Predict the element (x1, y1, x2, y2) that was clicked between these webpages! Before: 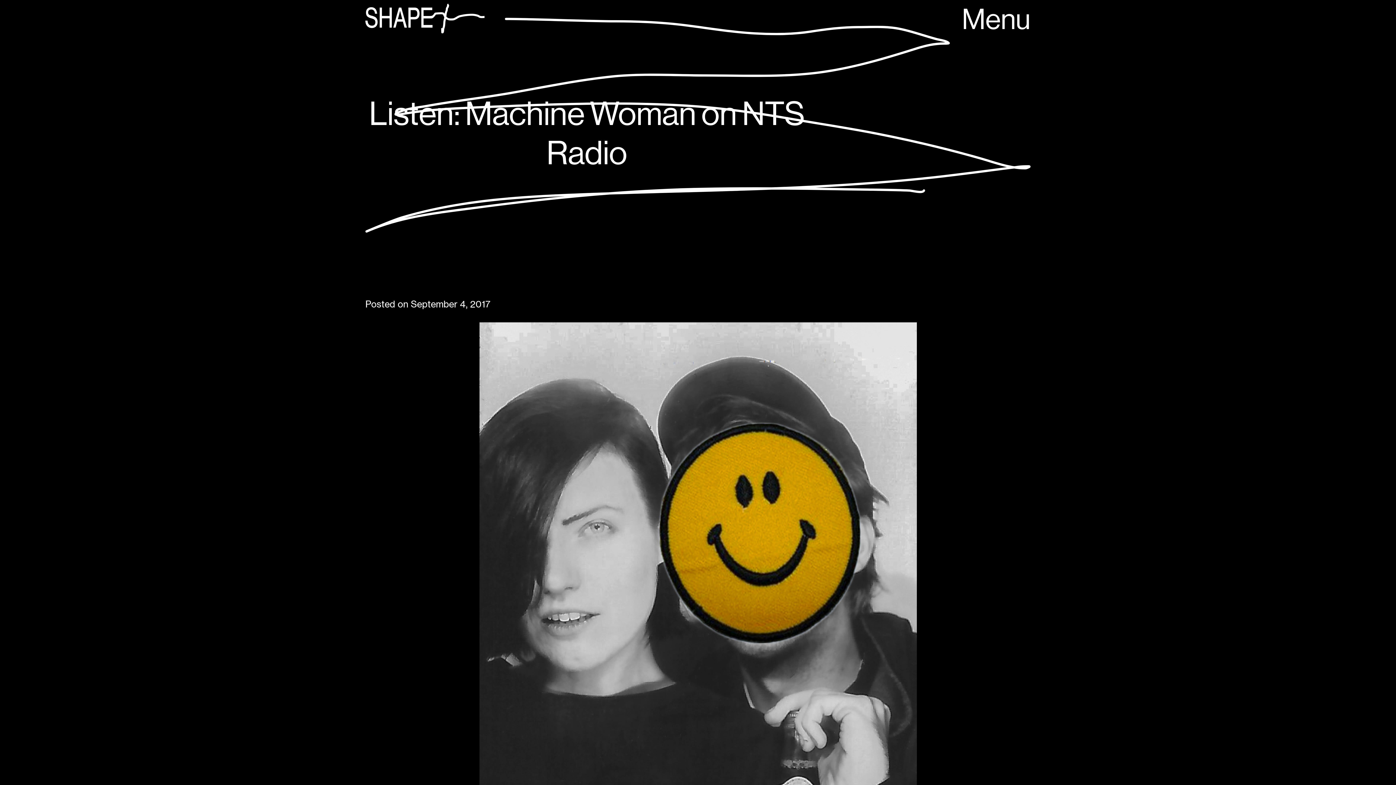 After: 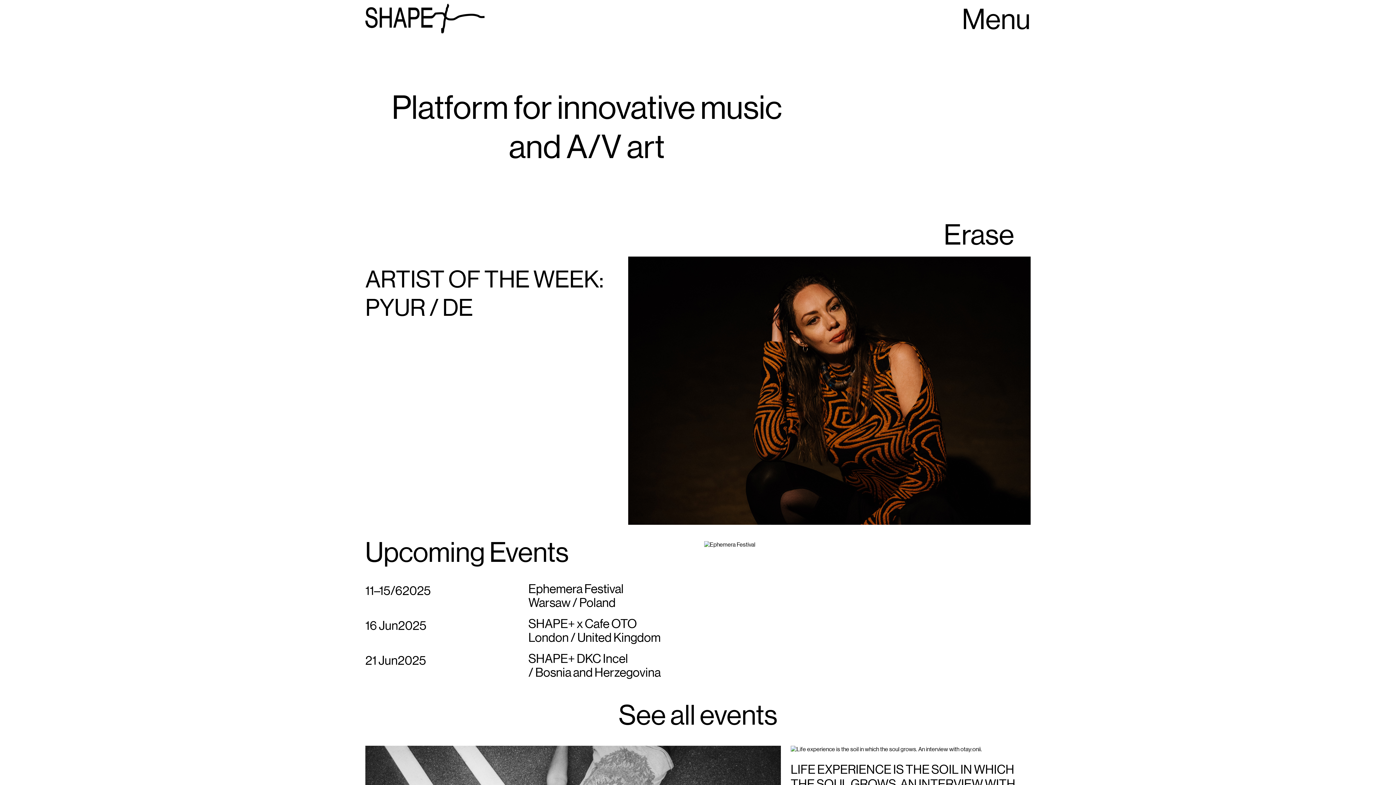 Action: bbox: (365, 3, 484, 37)